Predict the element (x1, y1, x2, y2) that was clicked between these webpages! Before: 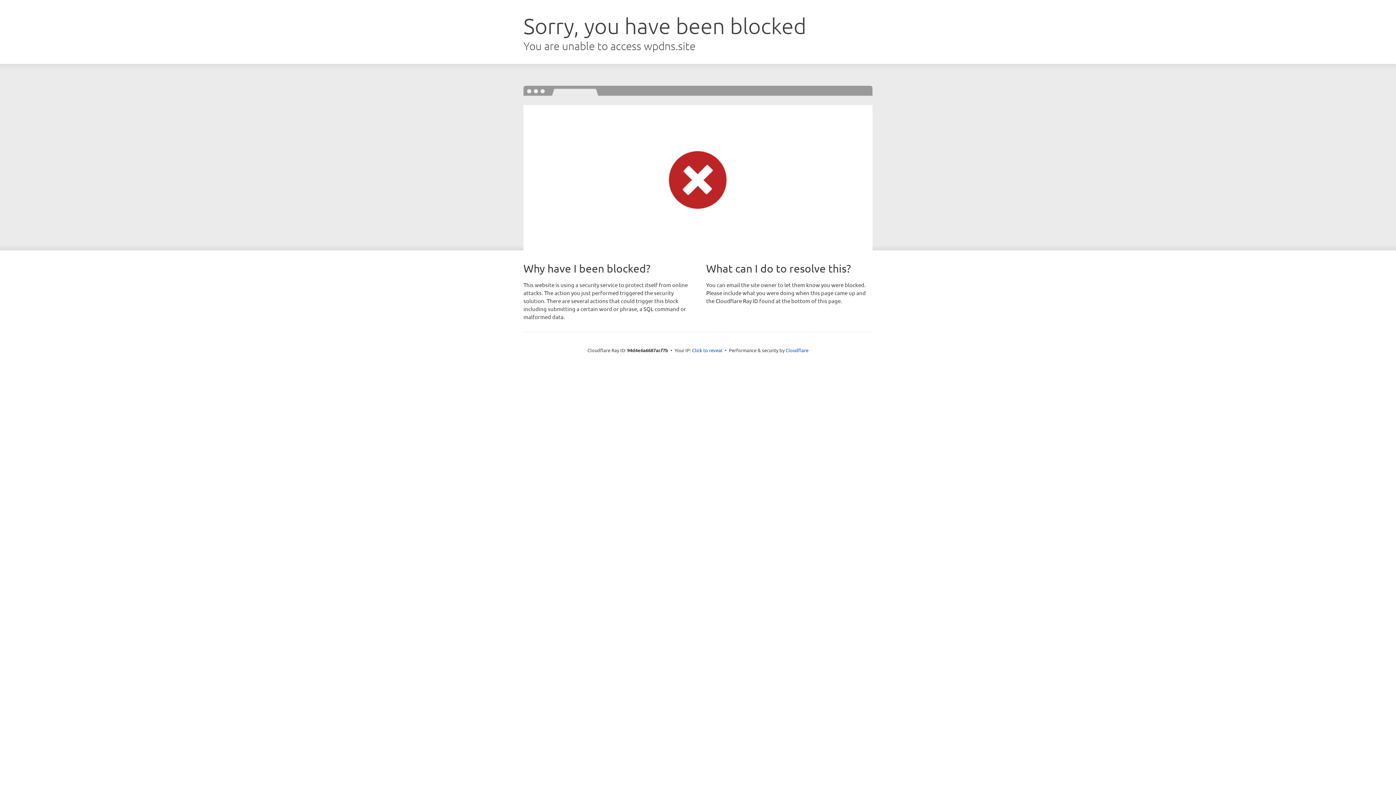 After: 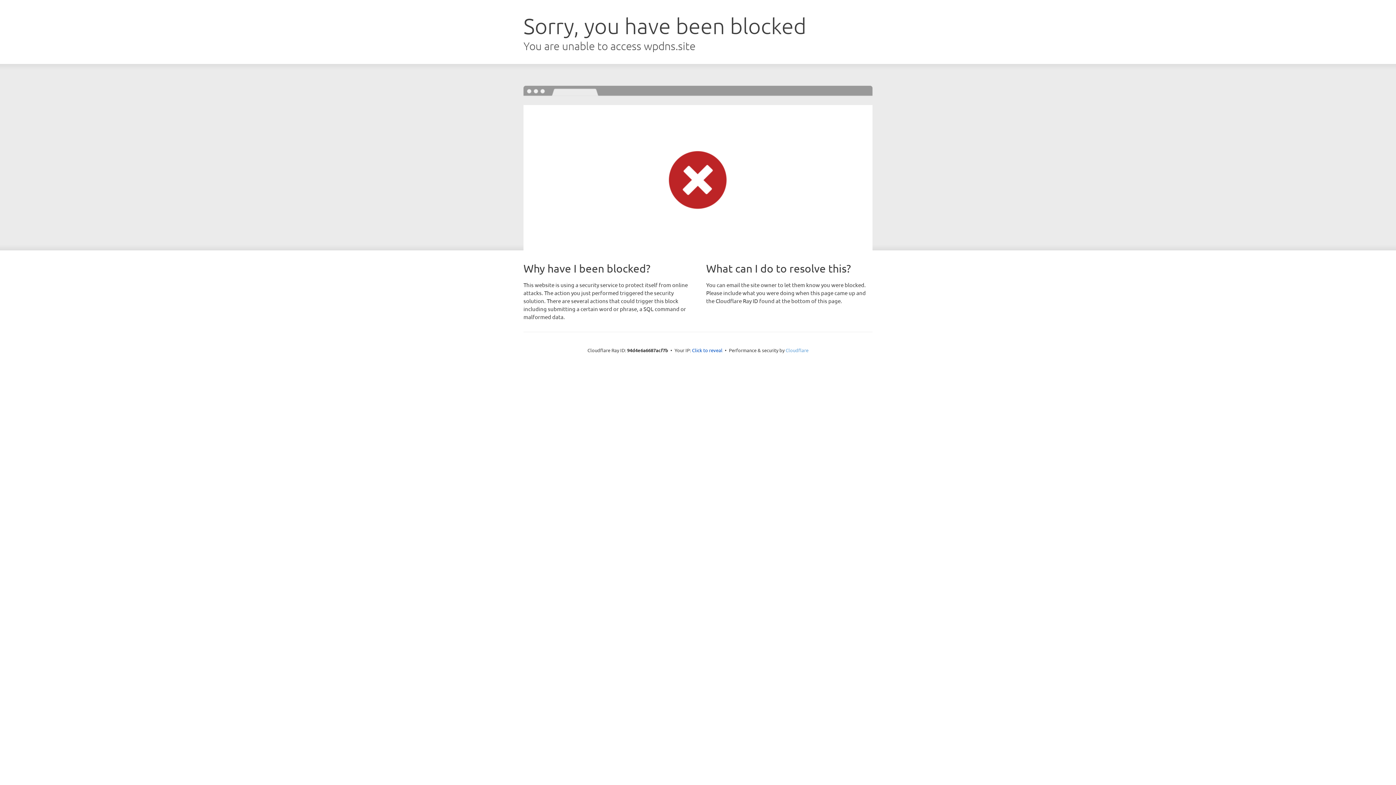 Action: label: Cloudflare bbox: (785, 347, 808, 353)